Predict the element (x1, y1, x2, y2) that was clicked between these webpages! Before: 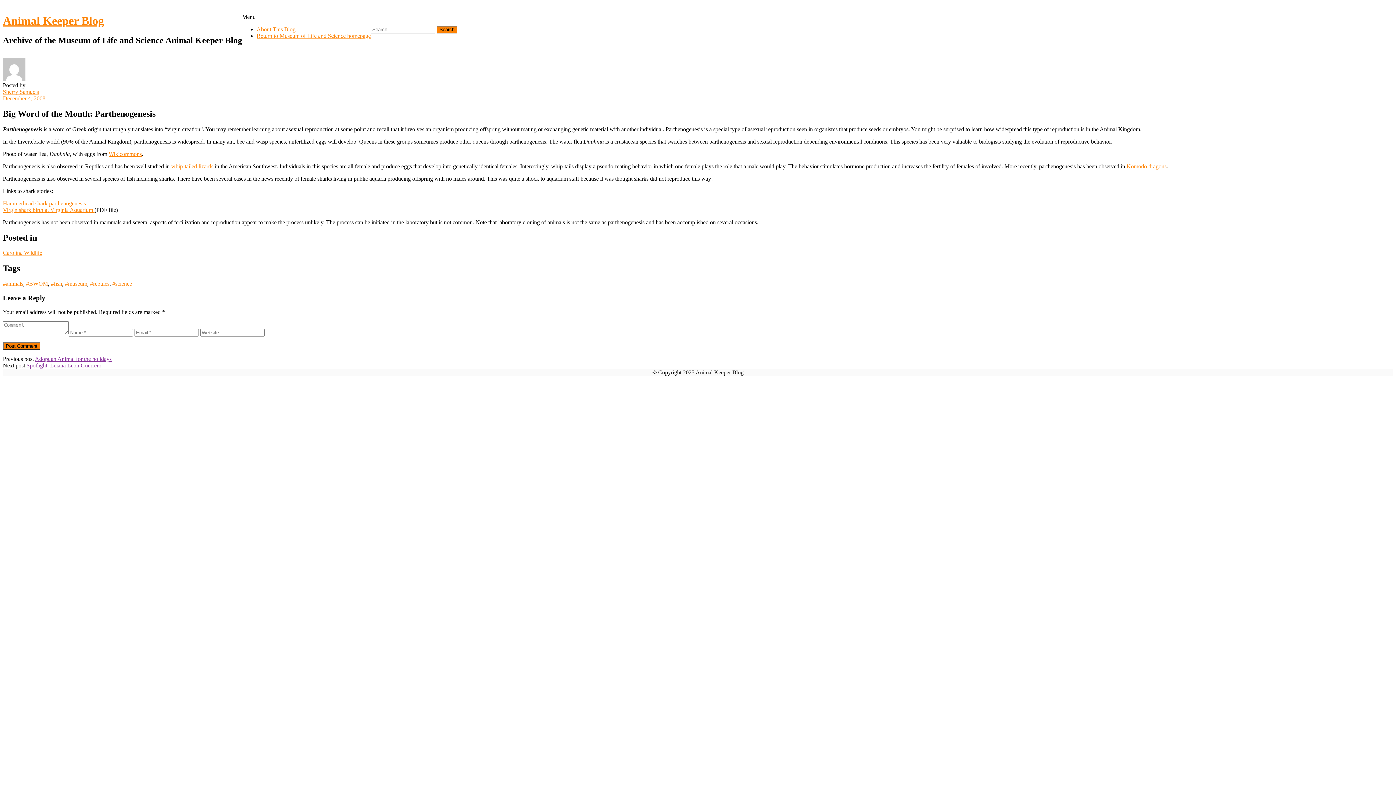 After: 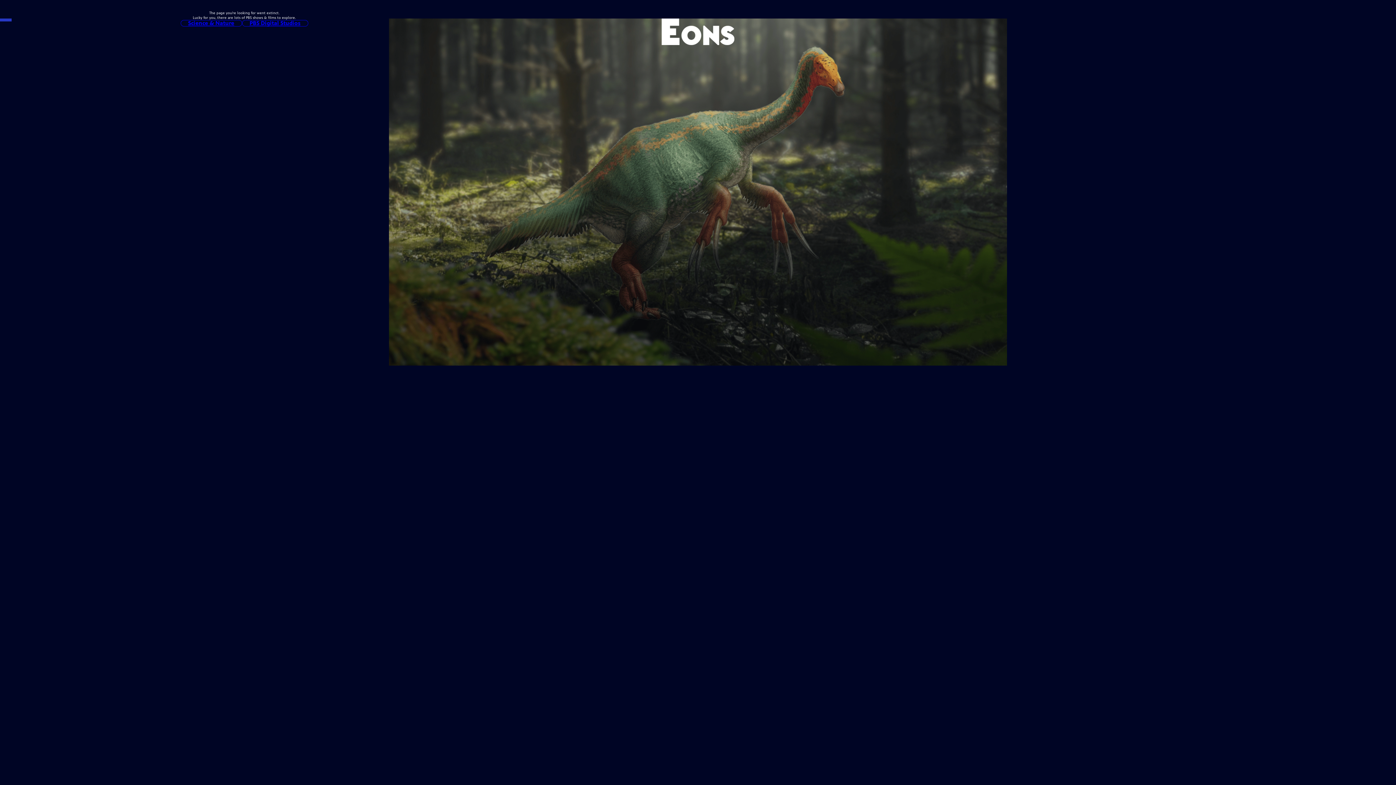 Action: label: whip-tailed lizards  bbox: (171, 163, 214, 169)